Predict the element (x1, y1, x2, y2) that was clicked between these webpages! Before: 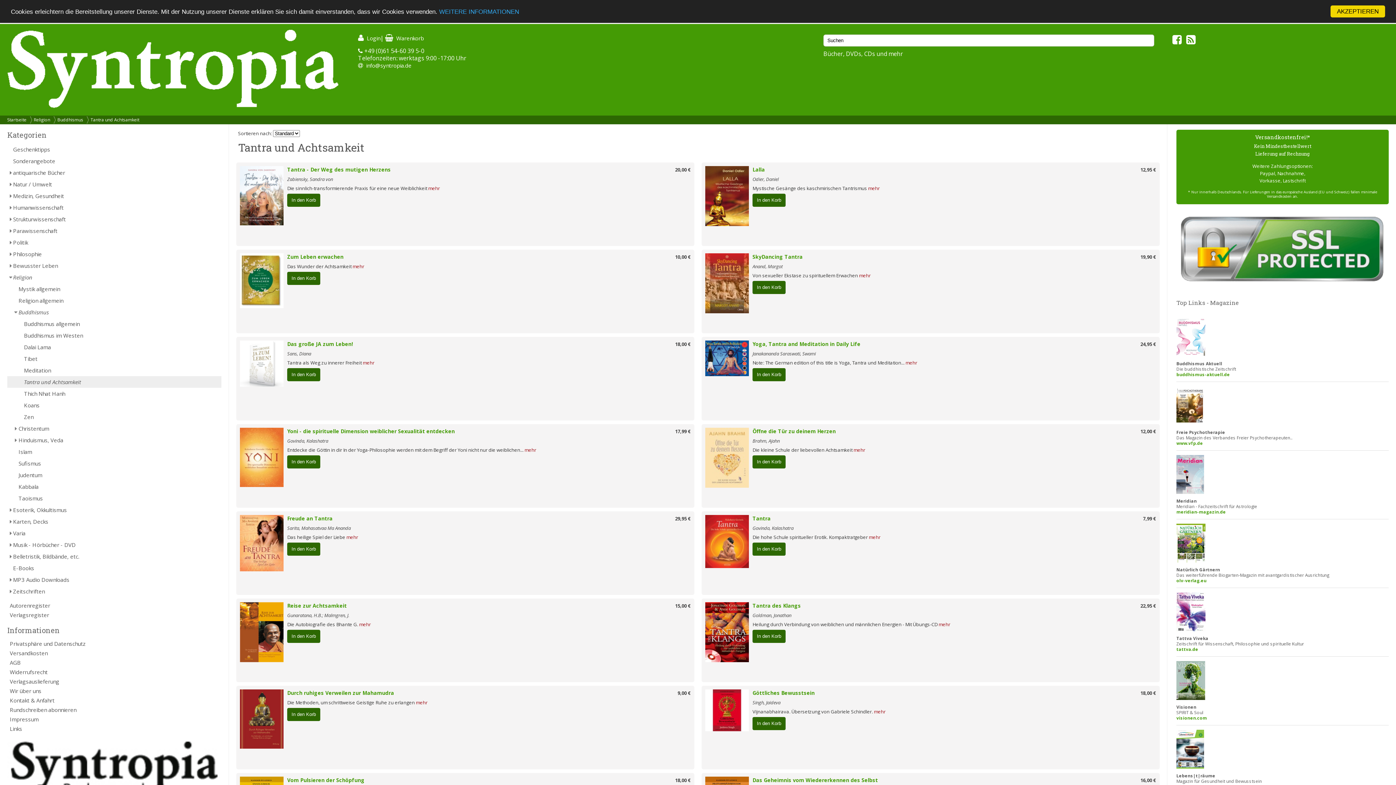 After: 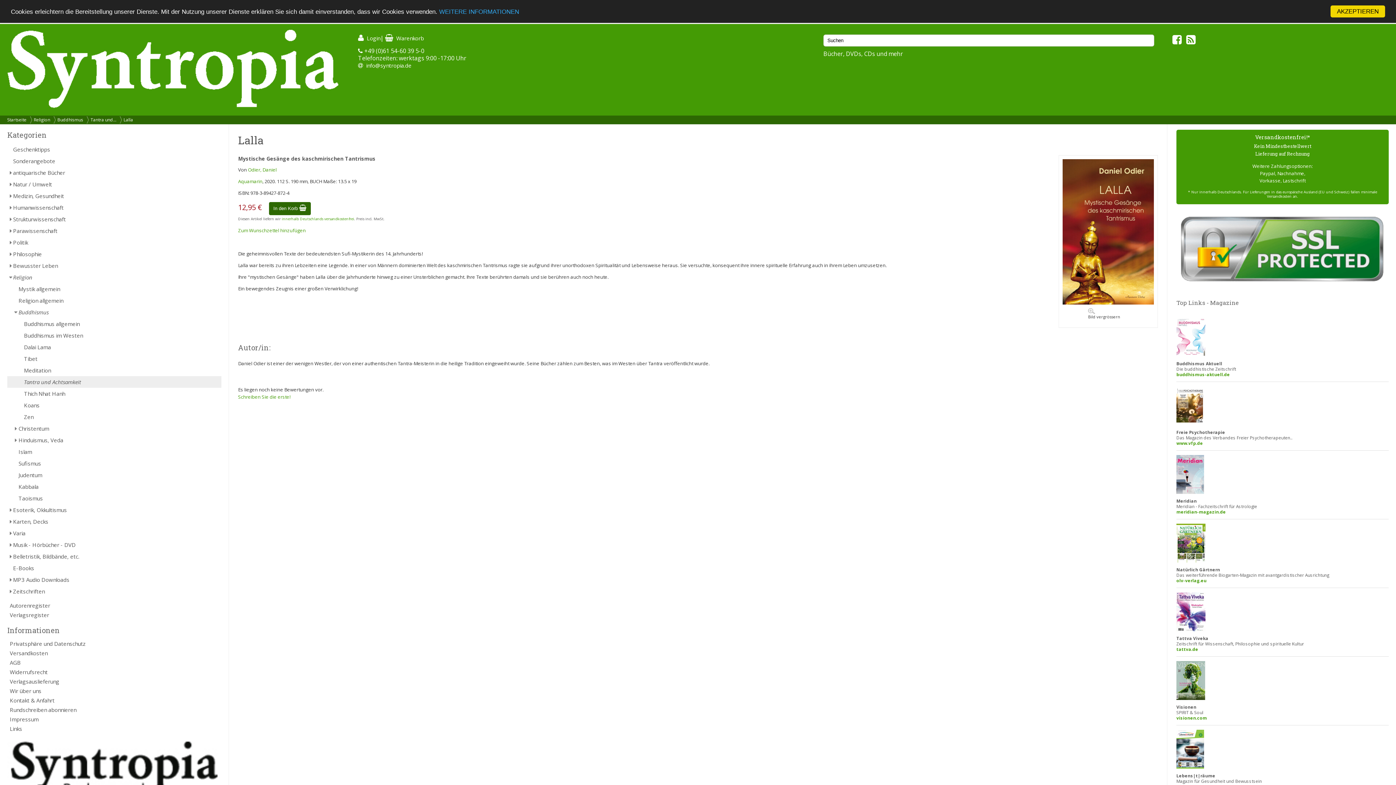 Action: bbox: (868, 185, 879, 191) label: mehr